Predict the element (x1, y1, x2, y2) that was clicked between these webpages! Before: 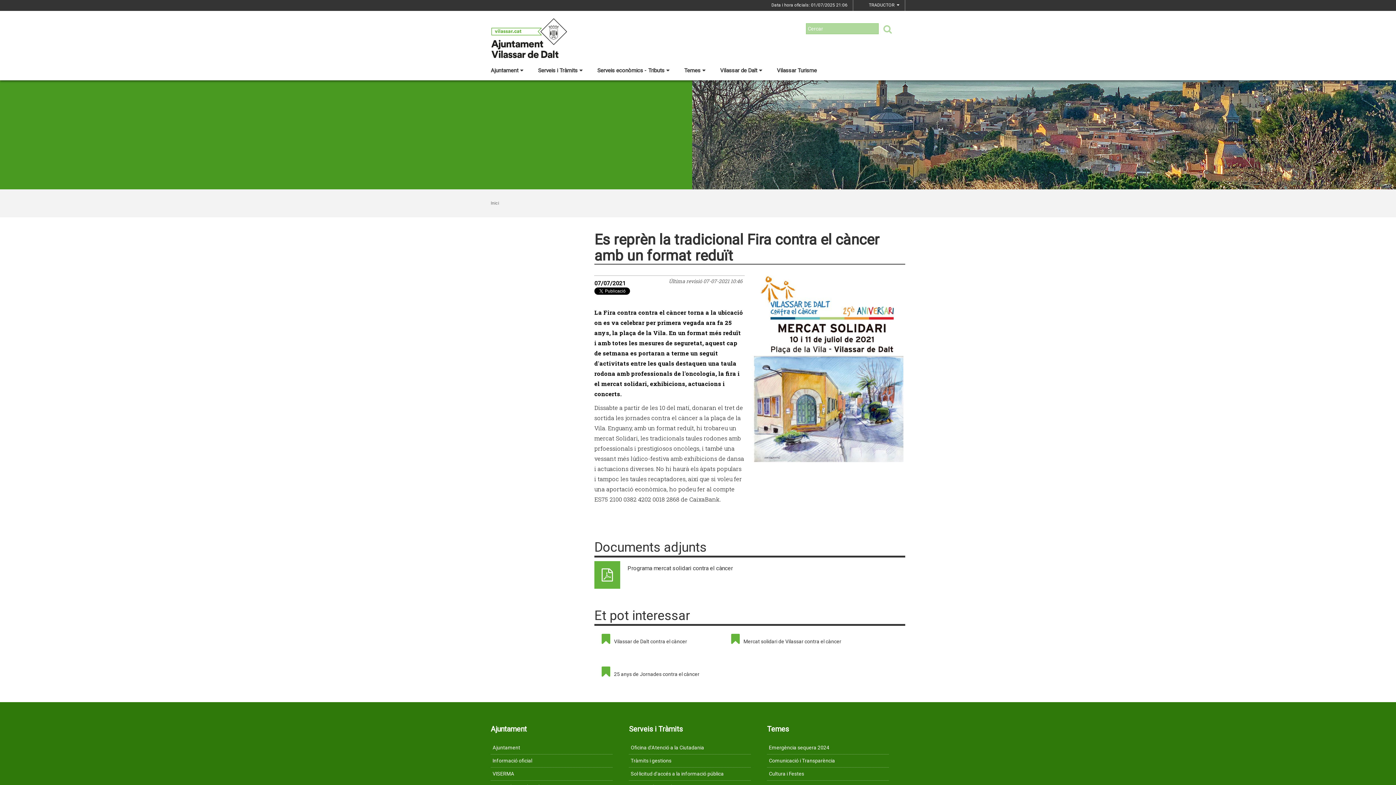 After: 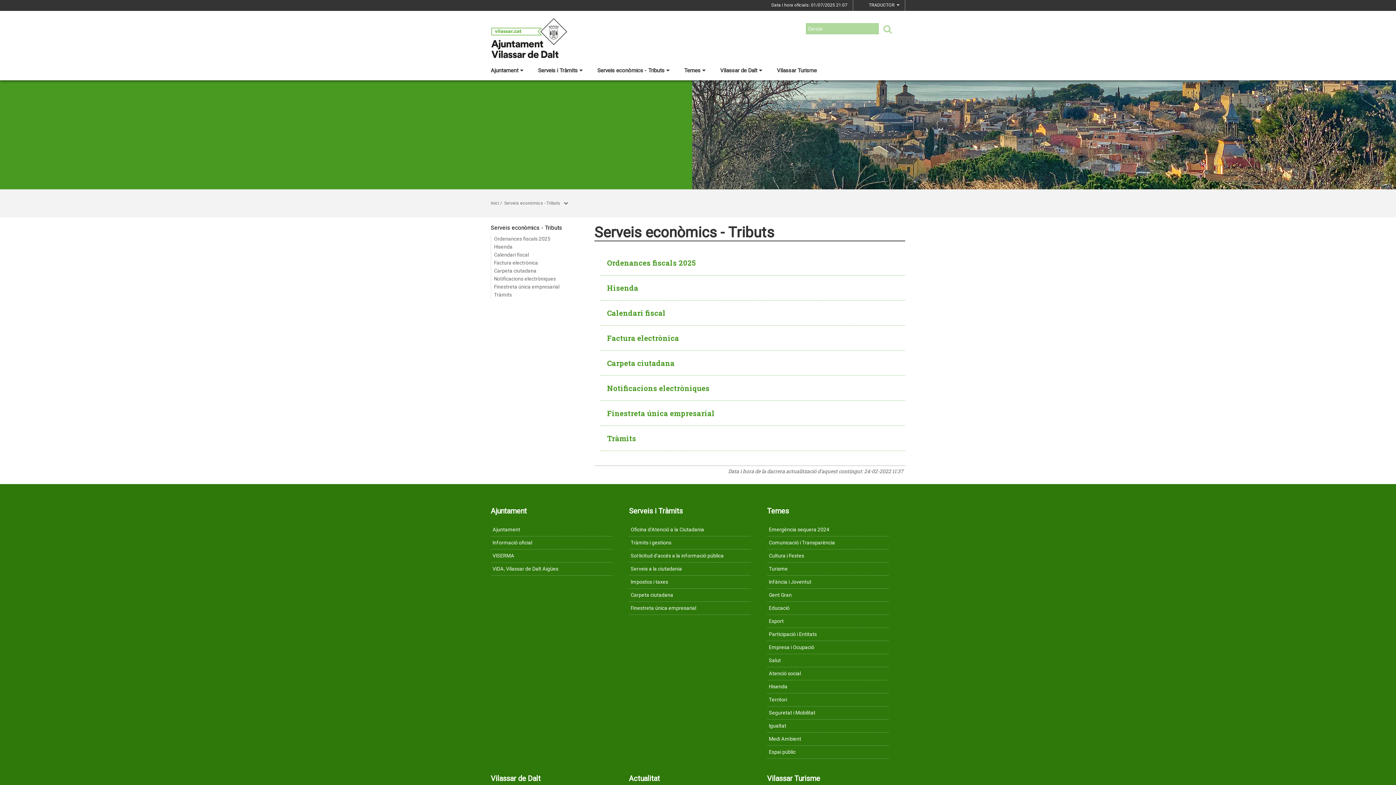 Action: bbox: (597, 65, 684, 74) label: Serveis econòmics - Tributs